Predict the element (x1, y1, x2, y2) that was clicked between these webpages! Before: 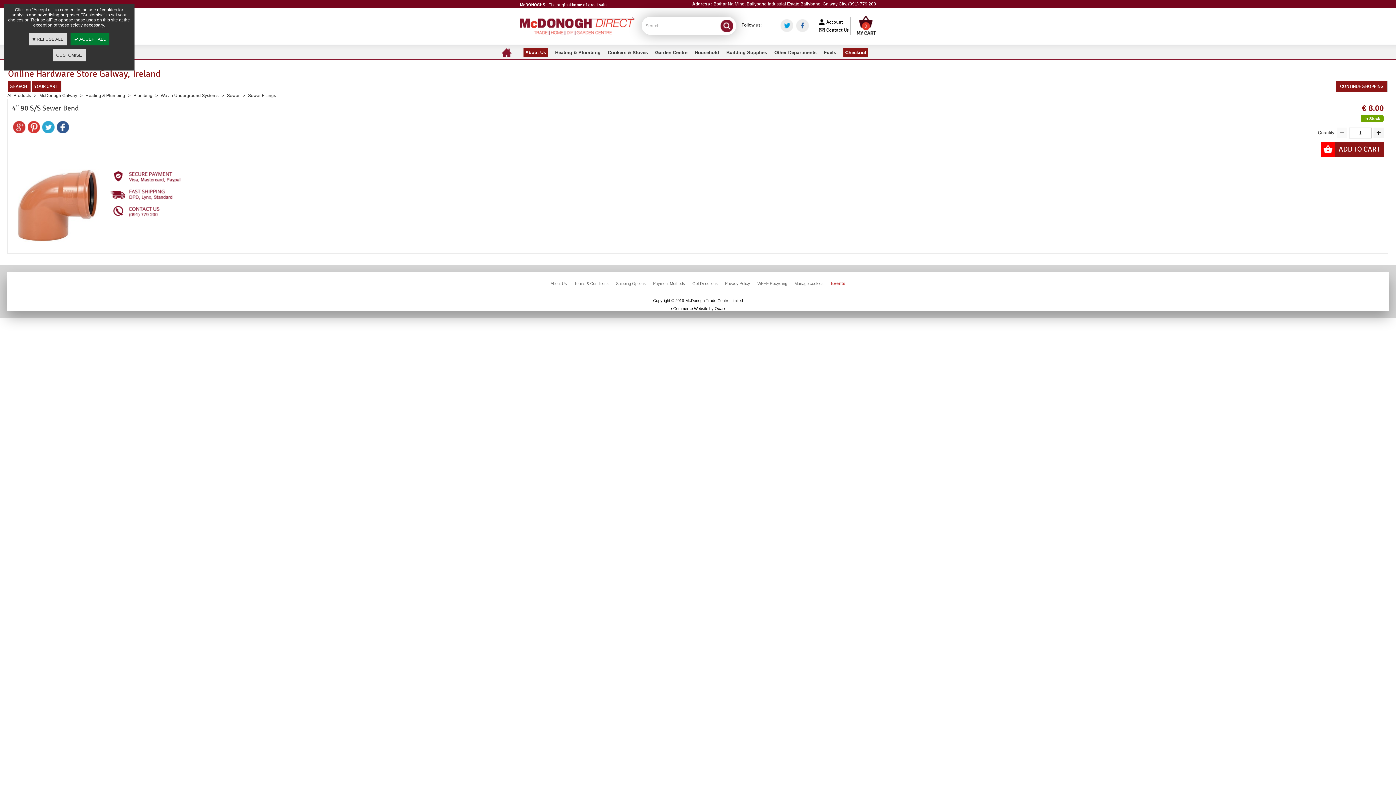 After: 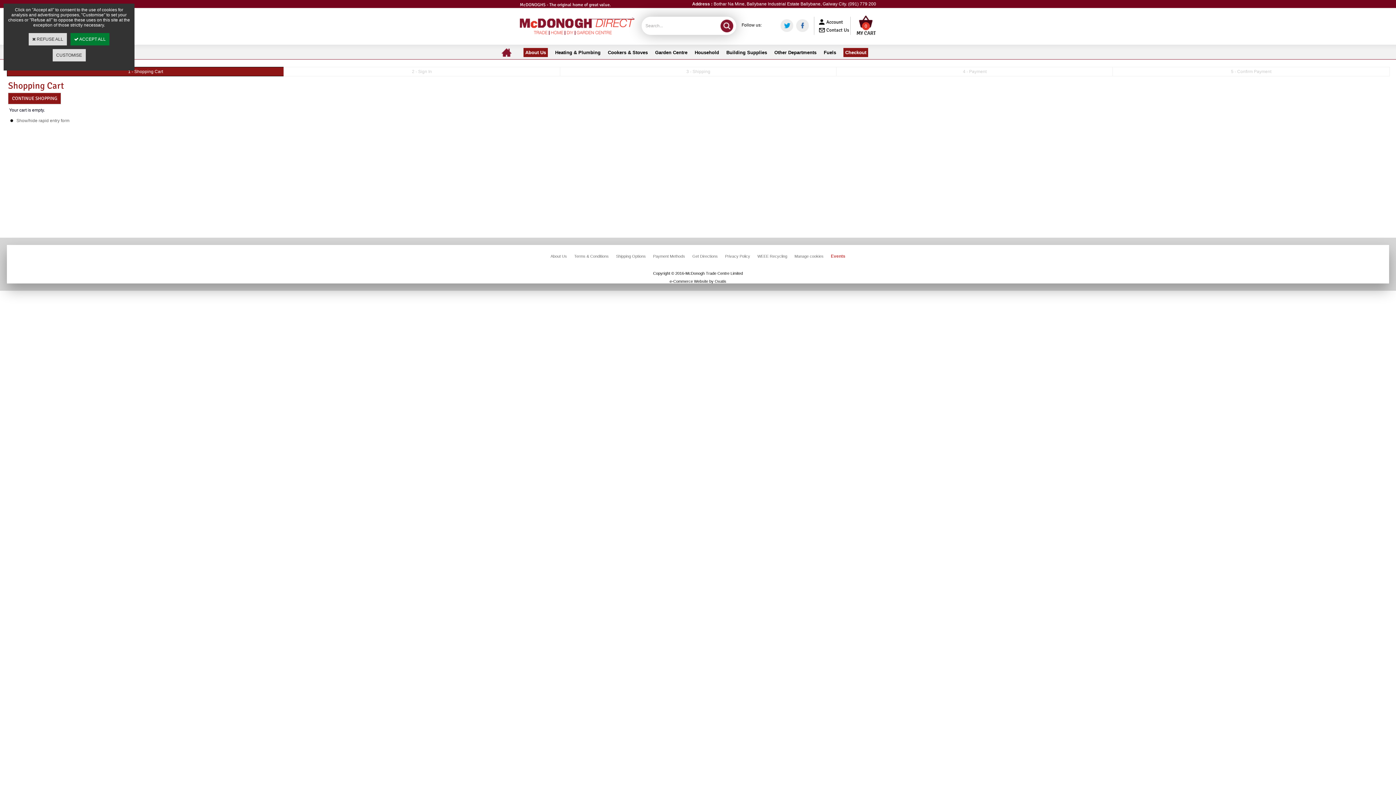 Action: bbox: (857, 15, 875, 35) label: 0